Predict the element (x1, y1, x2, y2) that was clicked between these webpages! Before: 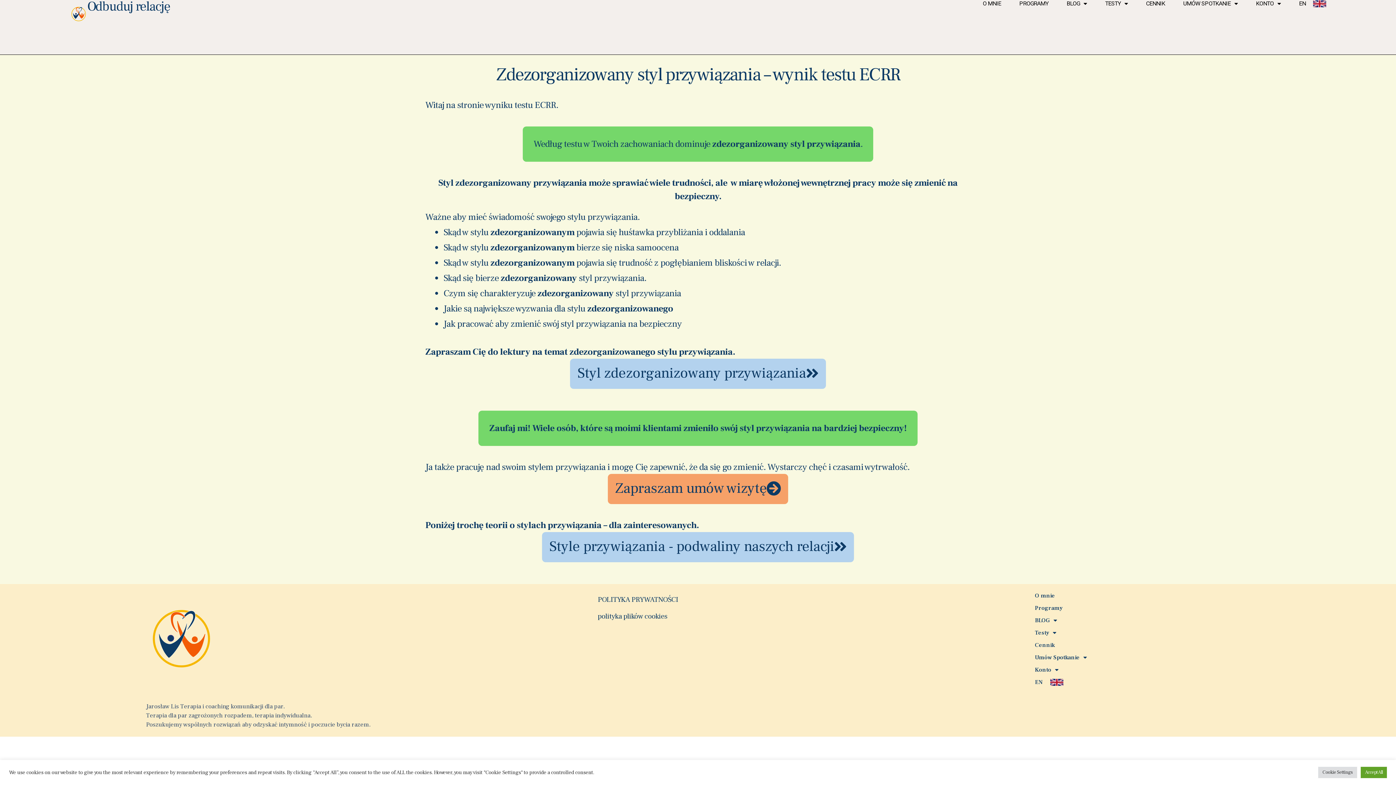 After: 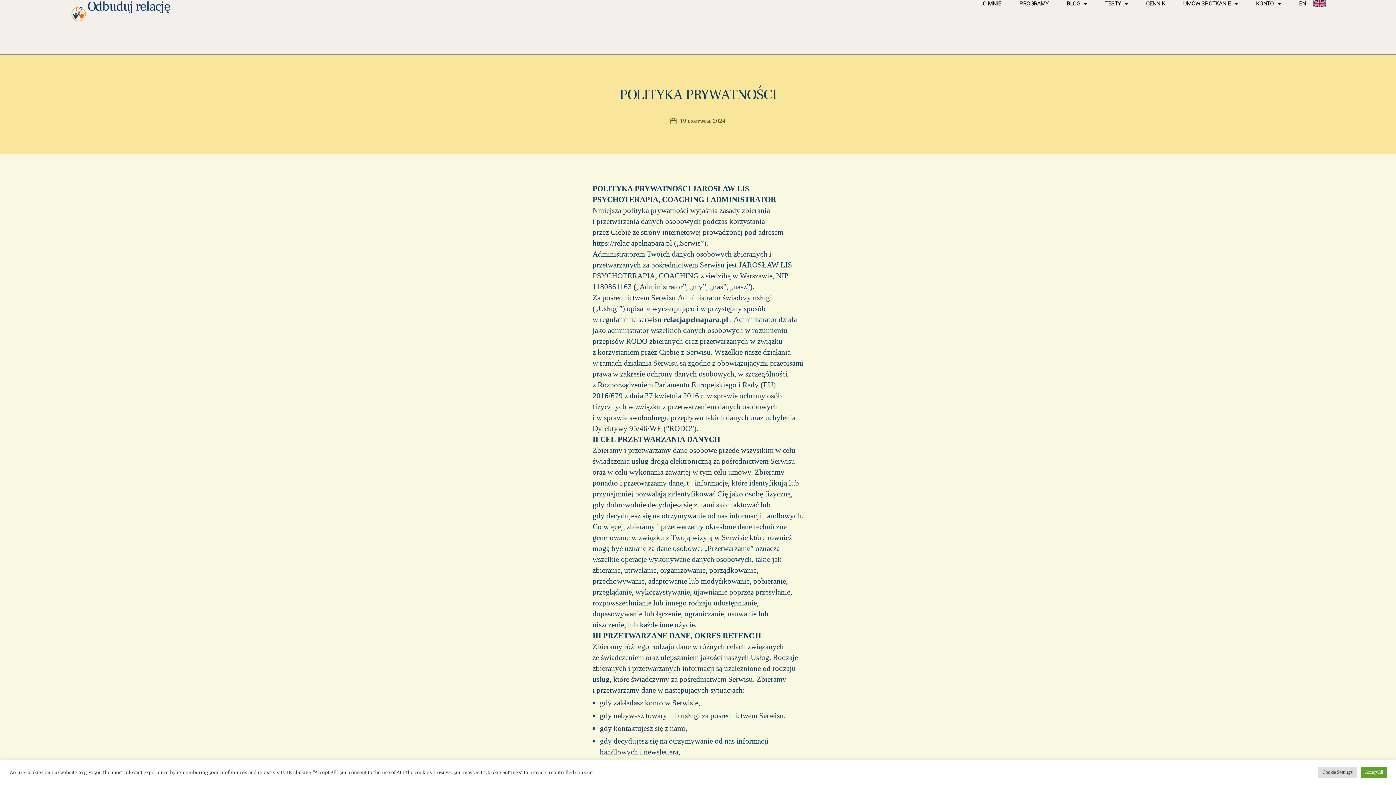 Action: bbox: (590, 591, 1027, 608) label: POLITYKA PRYWATNOŚCI